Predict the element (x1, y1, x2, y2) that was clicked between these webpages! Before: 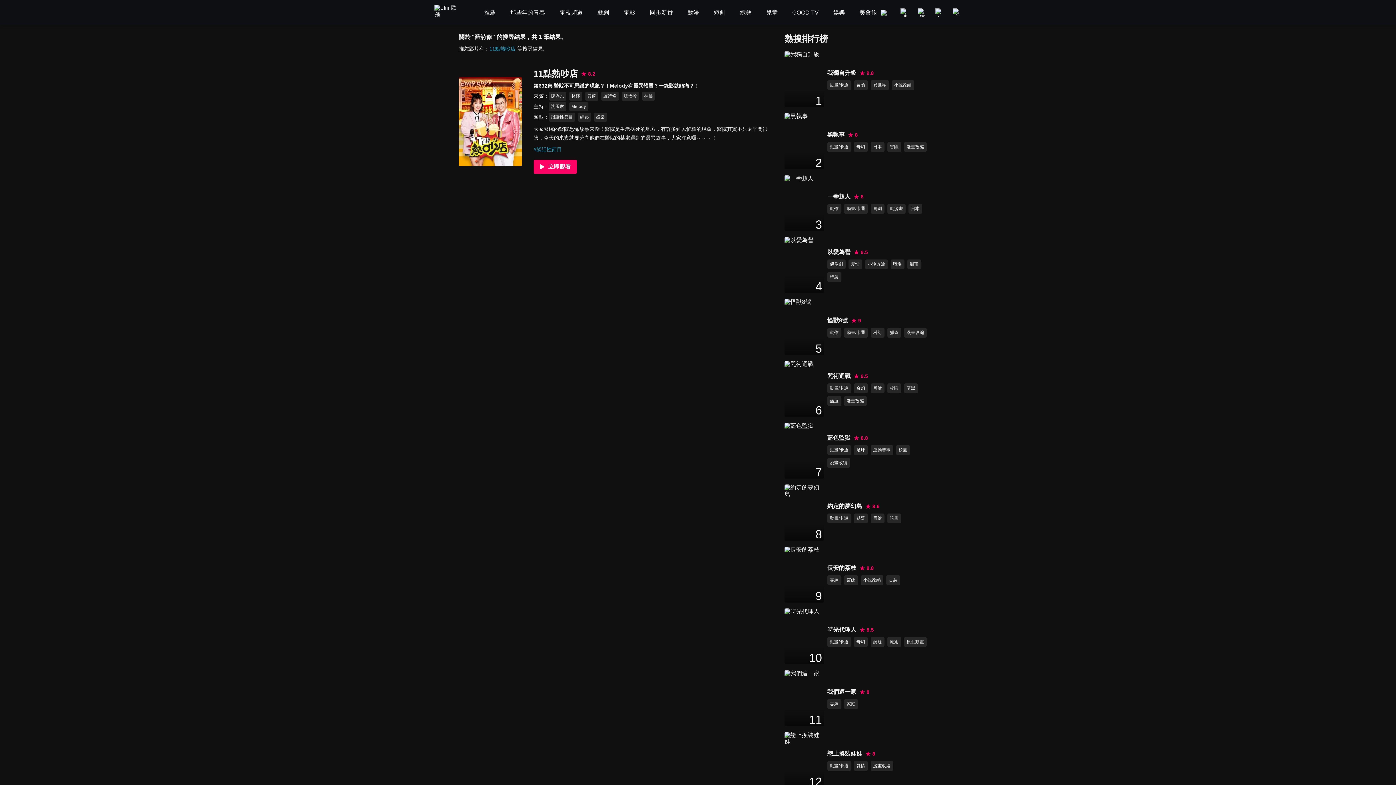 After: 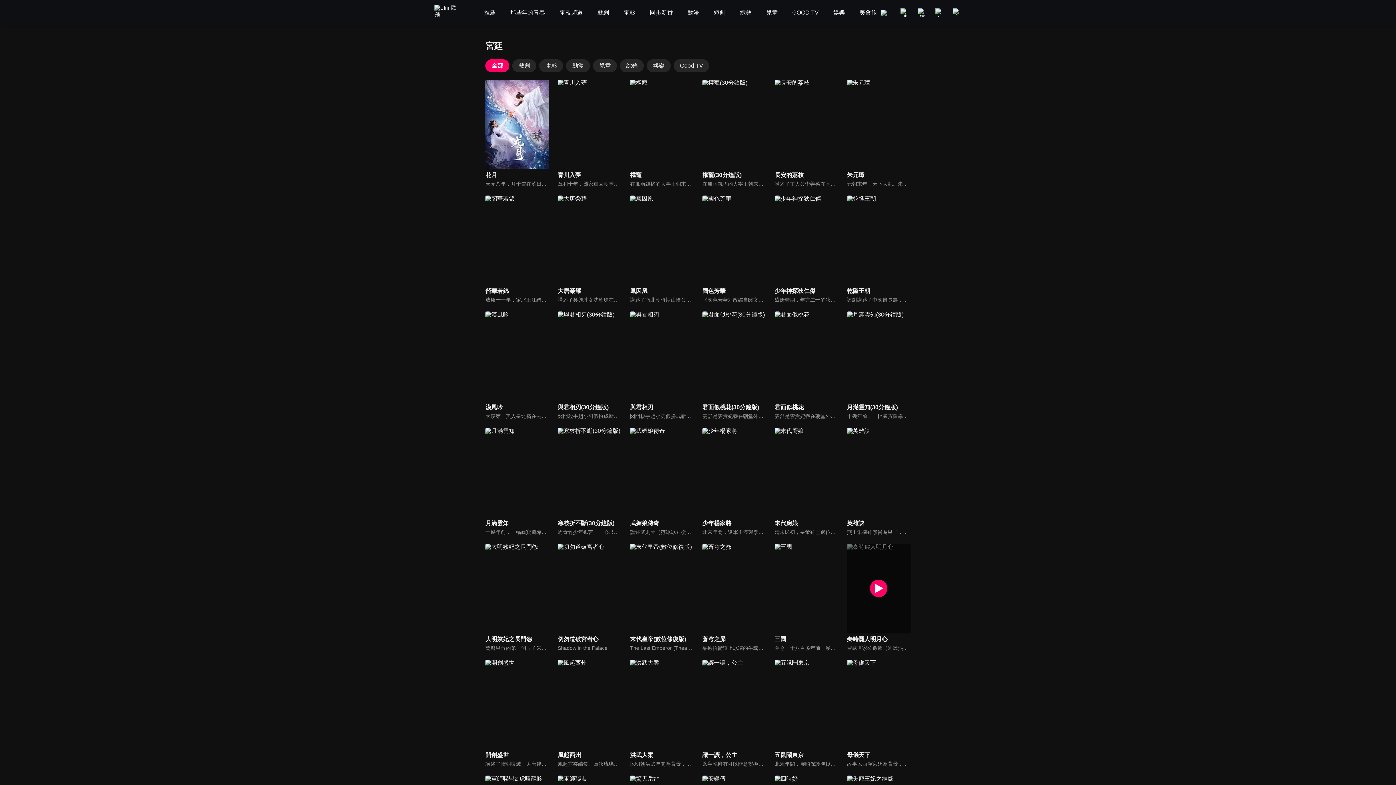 Action: bbox: (844, 575, 858, 585) label: 宮廷